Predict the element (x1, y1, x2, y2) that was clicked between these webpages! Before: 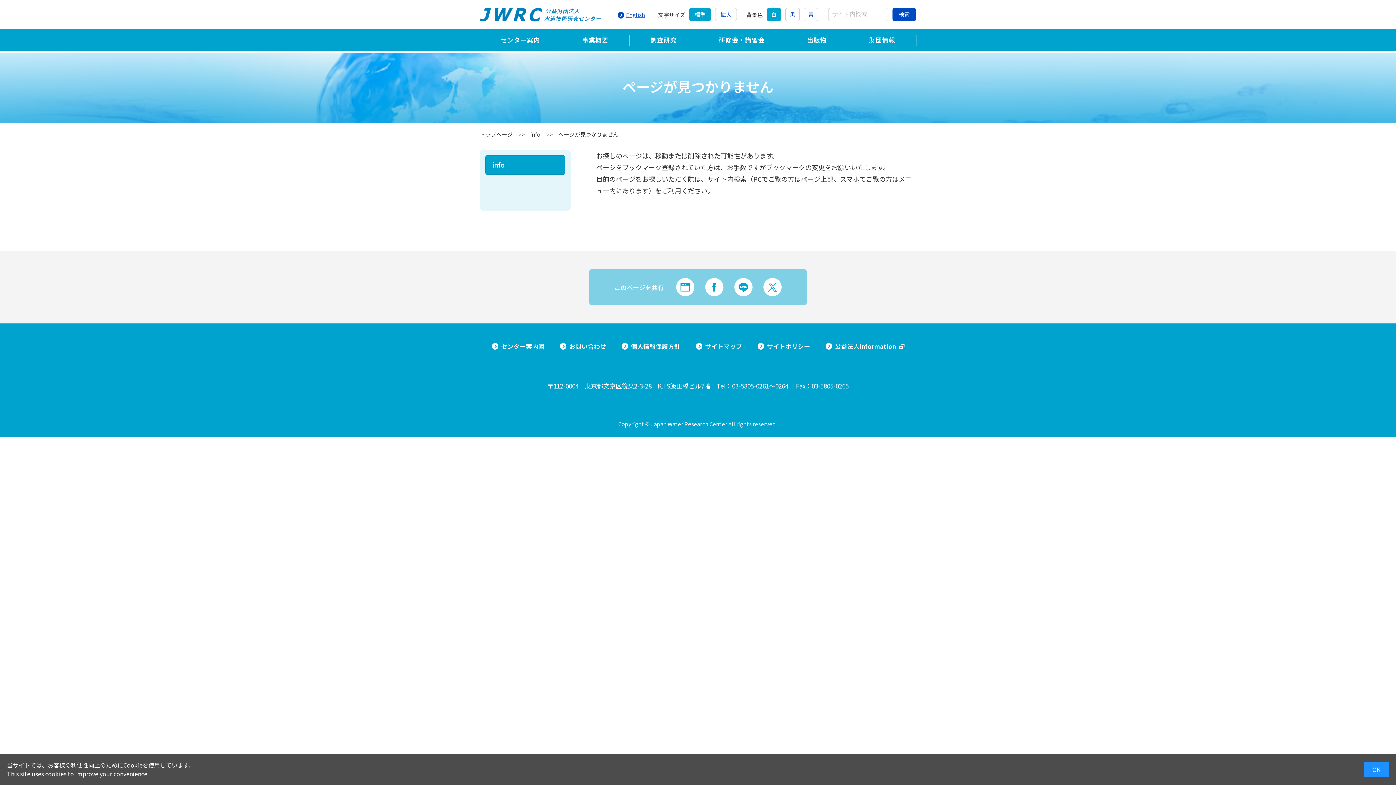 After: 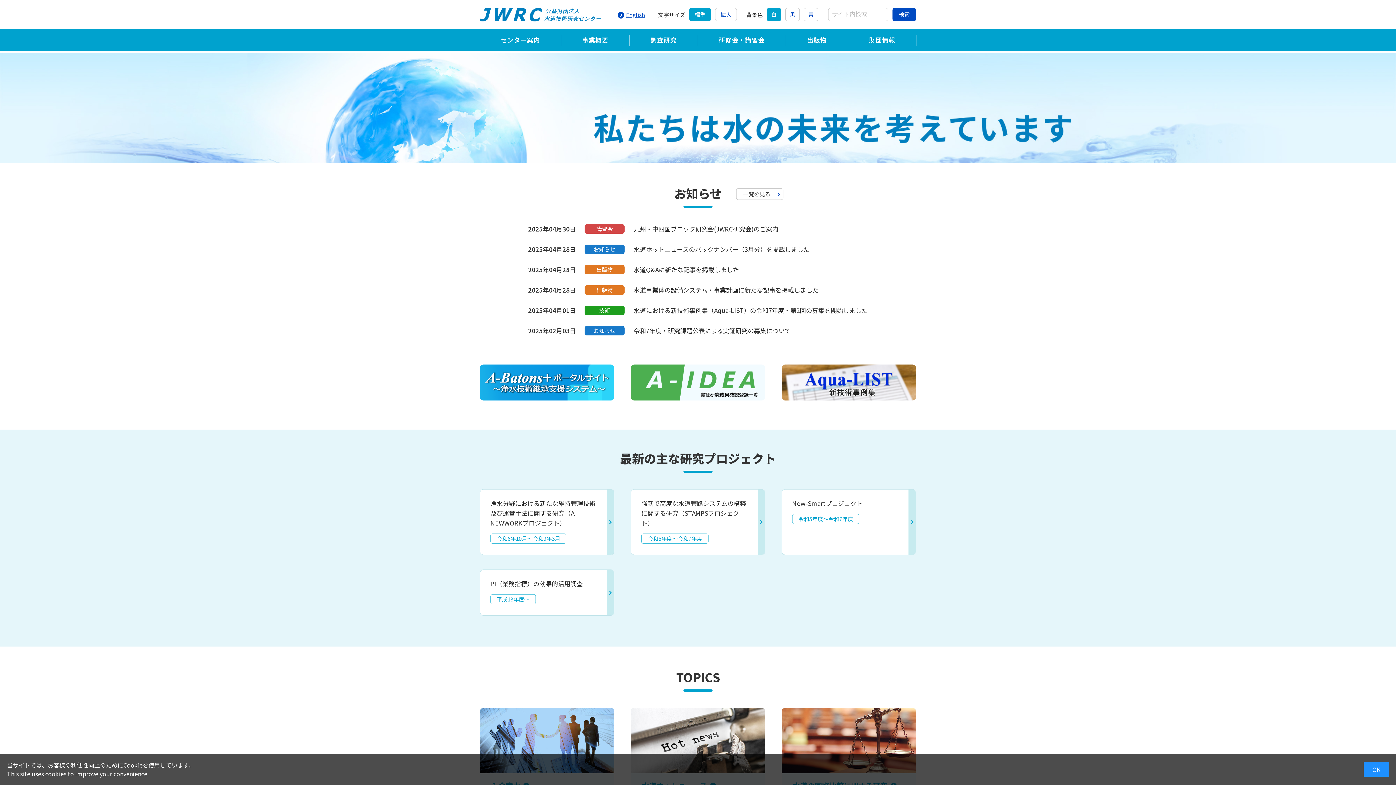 Action: bbox: (480, 130, 512, 138) label: トップページ